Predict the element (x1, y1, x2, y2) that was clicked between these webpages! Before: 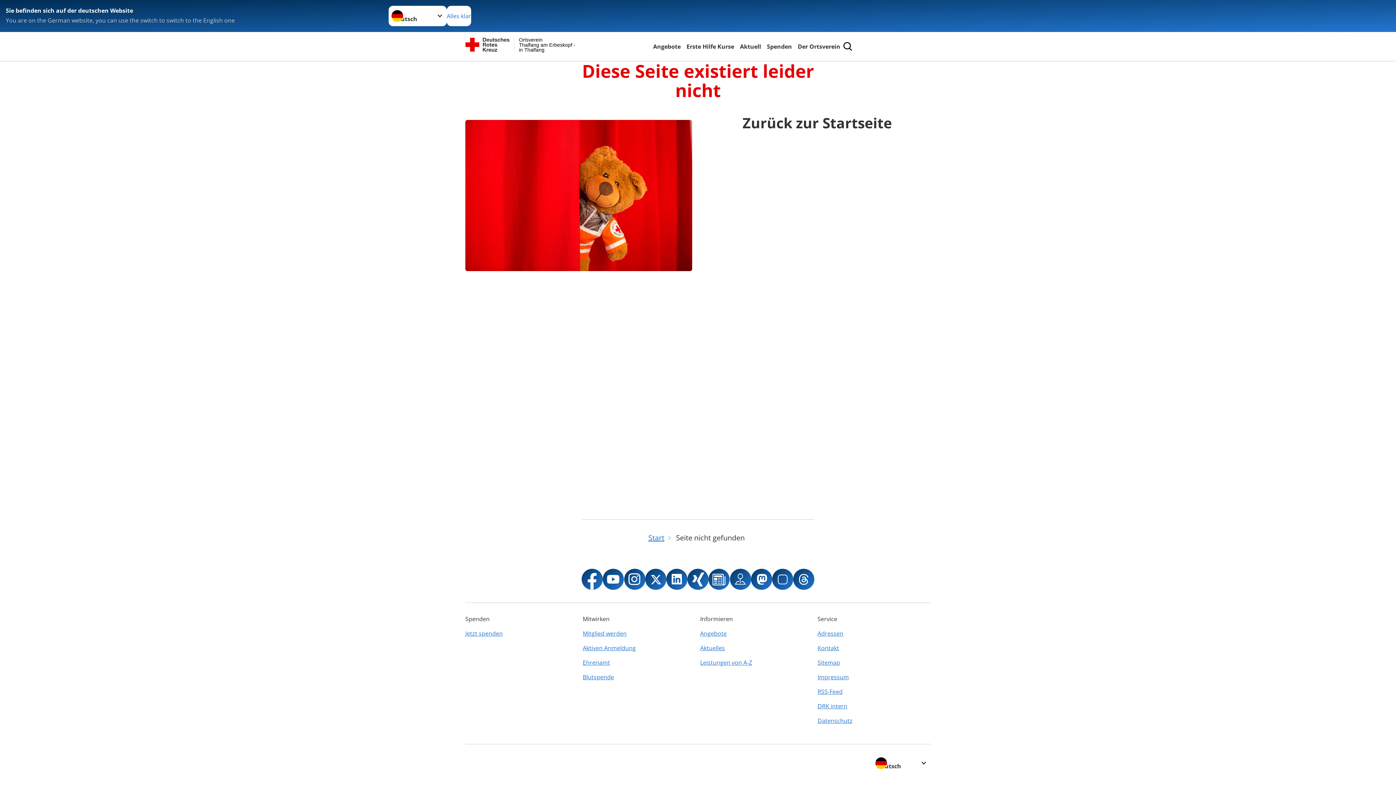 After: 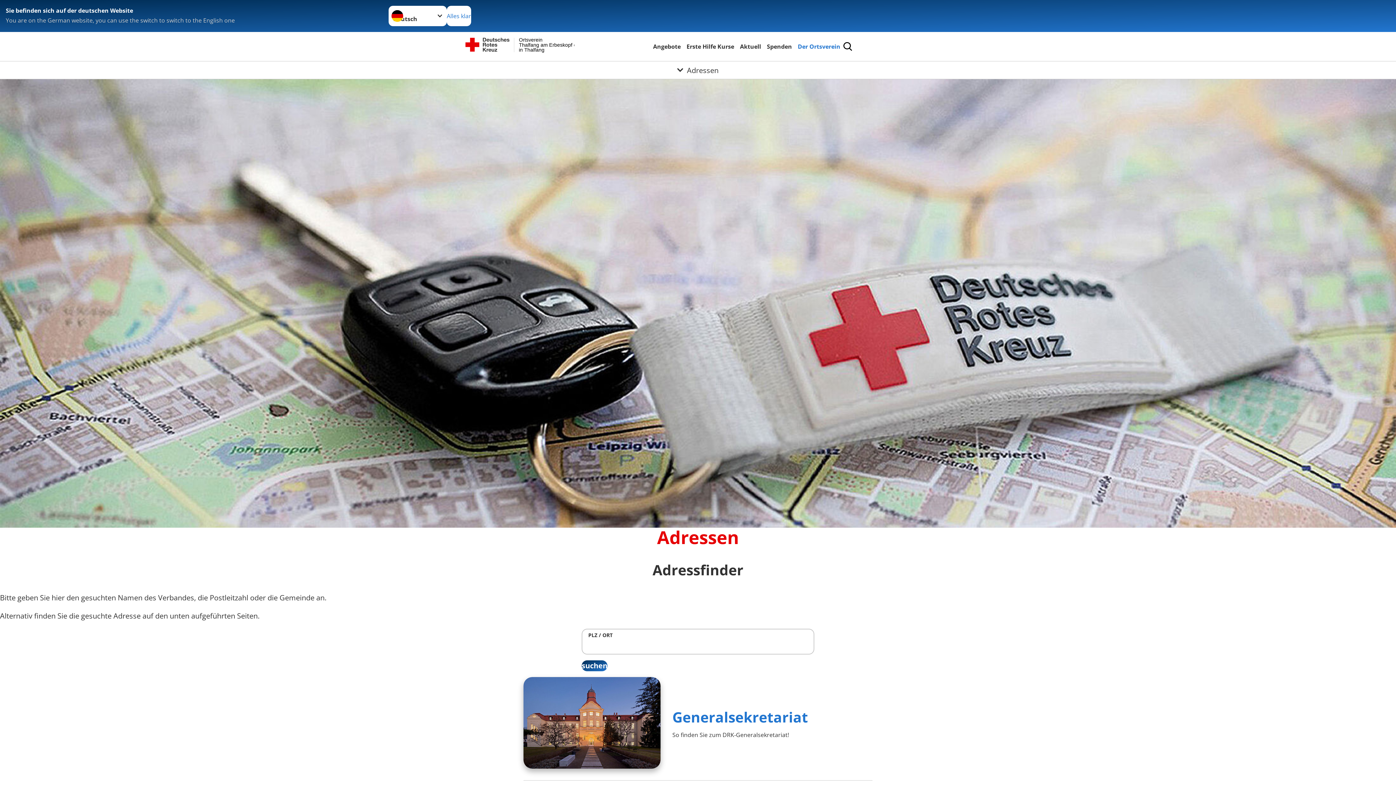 Action: bbox: (817, 626, 930, 641) label: Adressen